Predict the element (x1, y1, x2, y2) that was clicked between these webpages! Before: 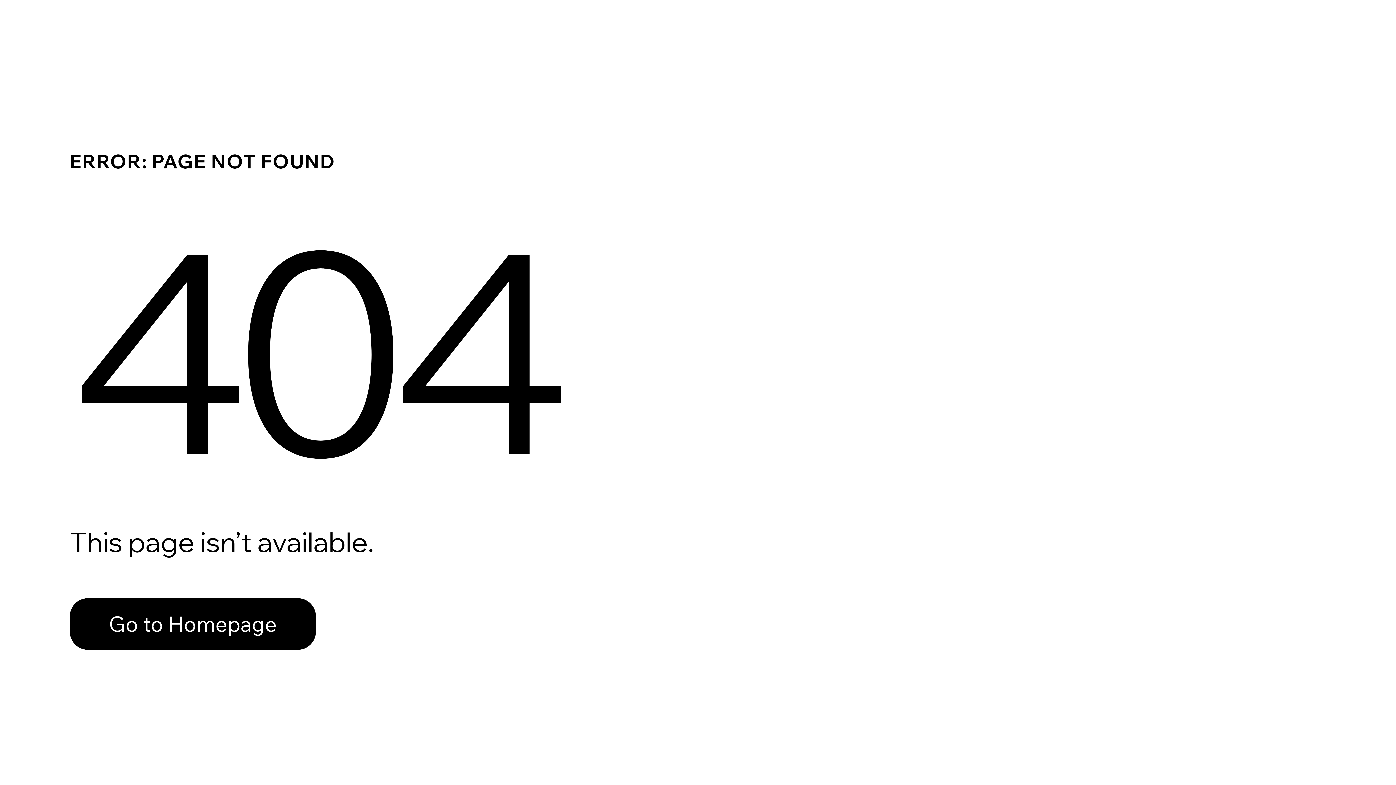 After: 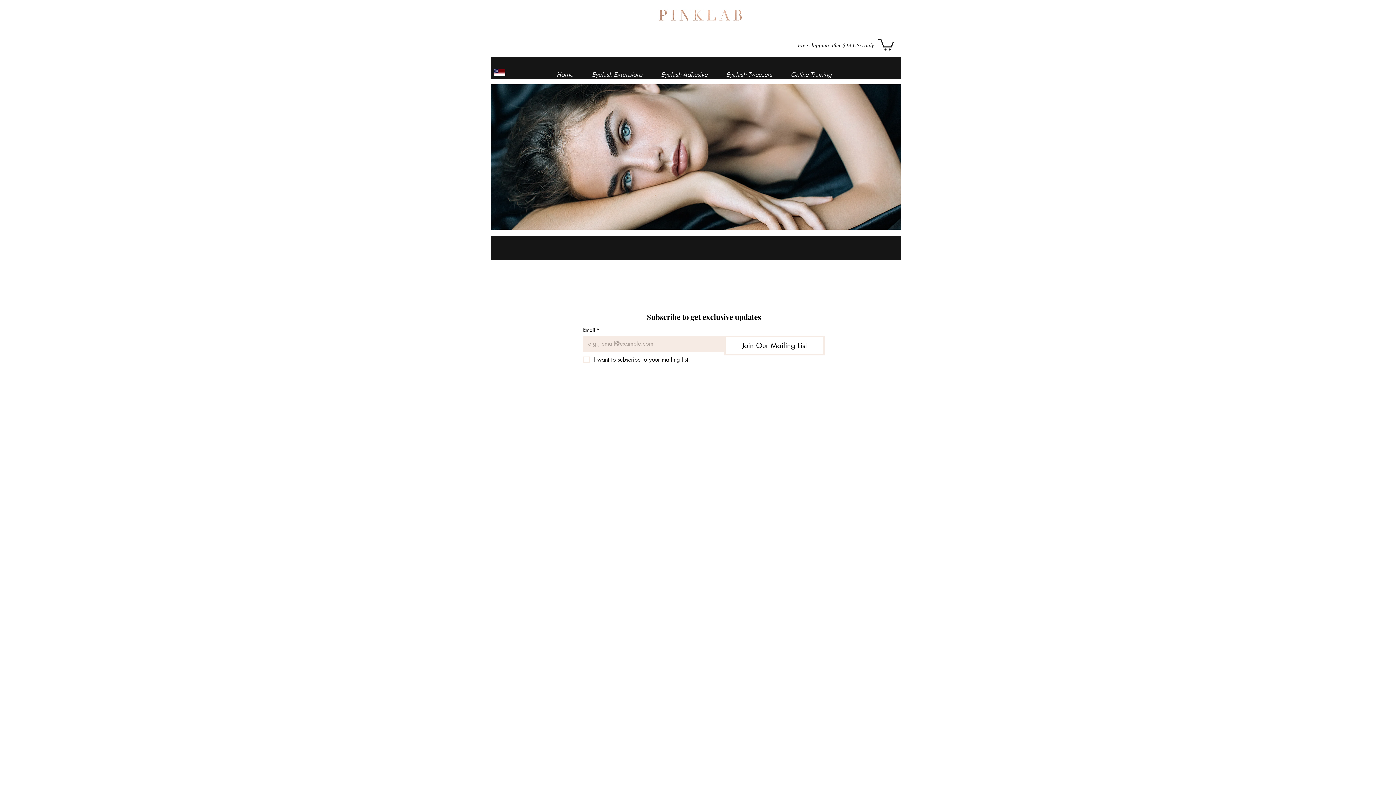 Action: label: Go to Homepage bbox: (69, 582, 768, 659)